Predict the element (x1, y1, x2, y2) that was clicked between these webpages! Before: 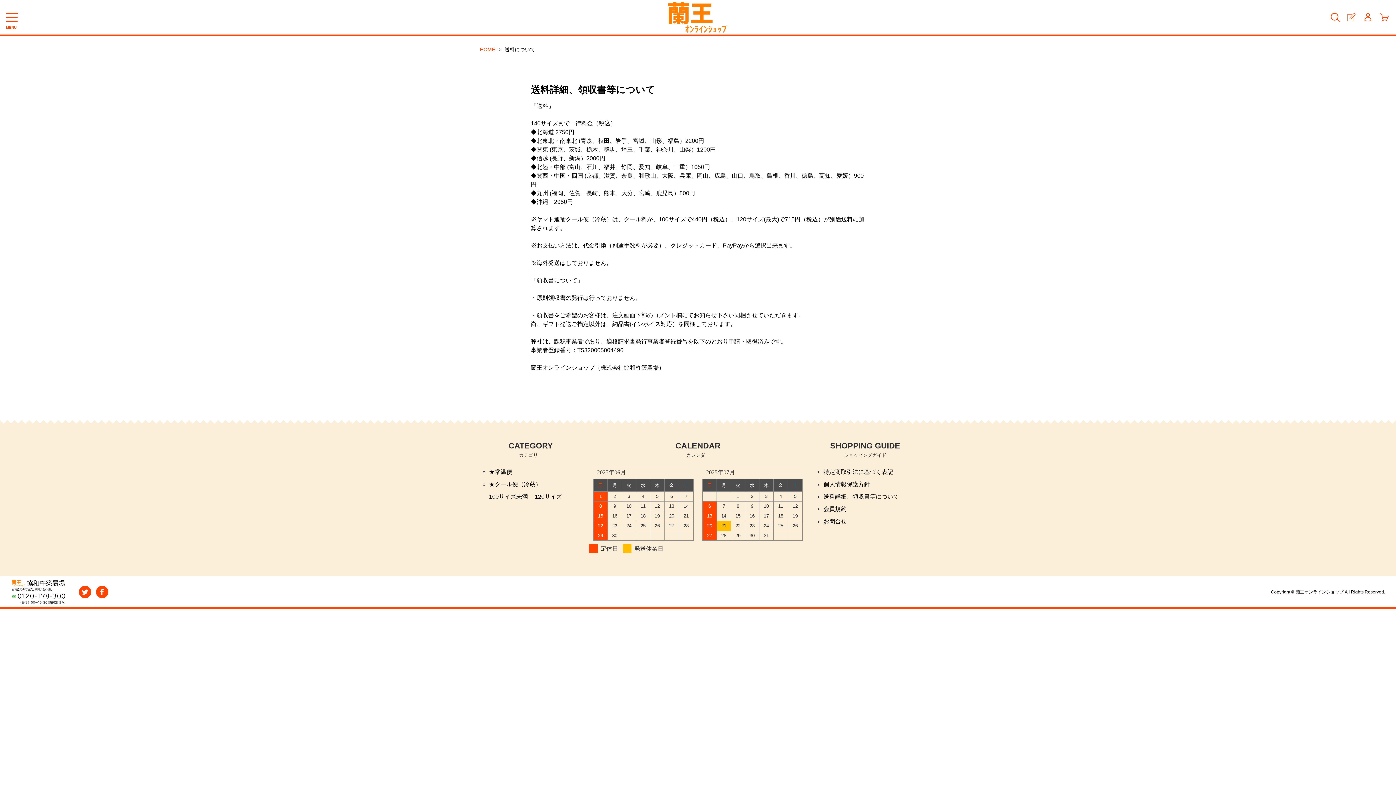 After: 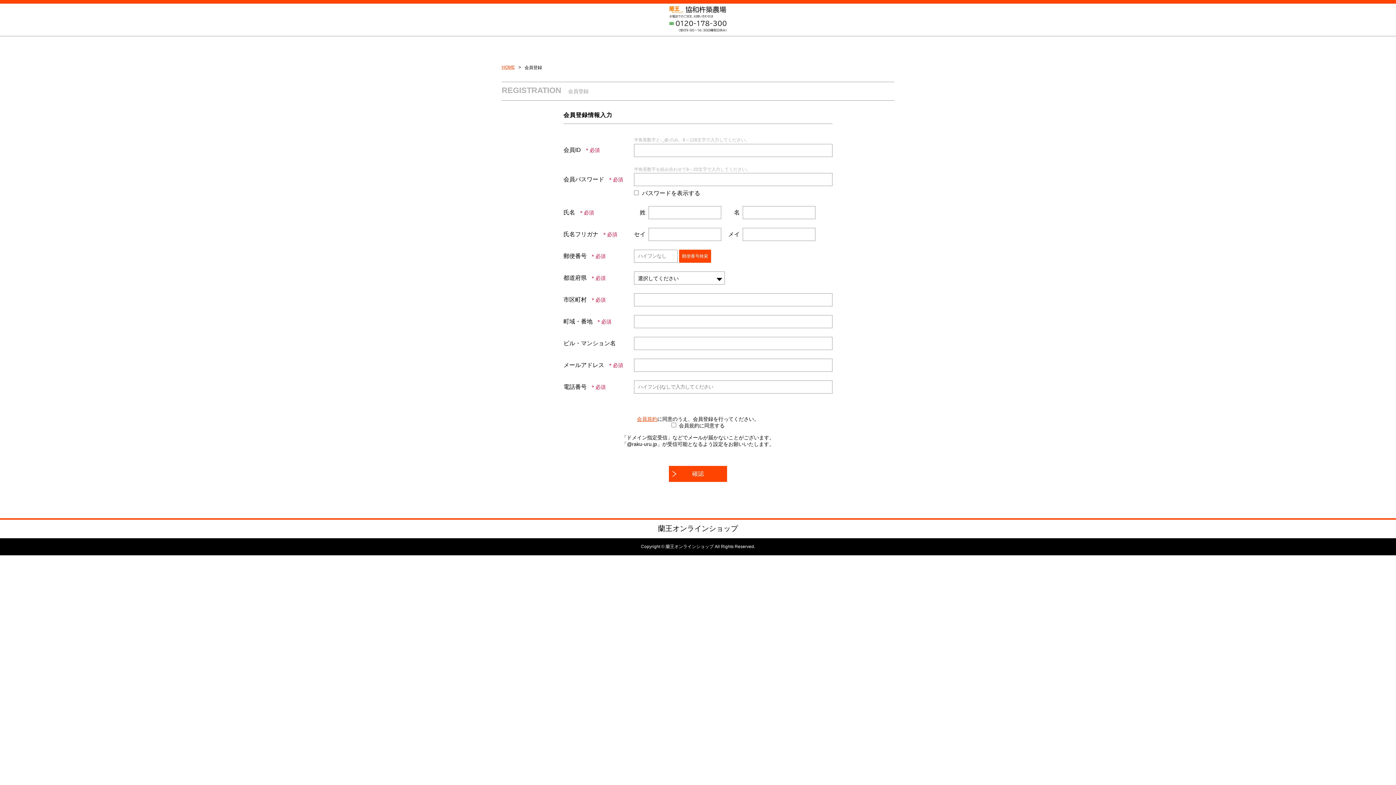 Action: bbox: (1343, 0, 1360, 34)